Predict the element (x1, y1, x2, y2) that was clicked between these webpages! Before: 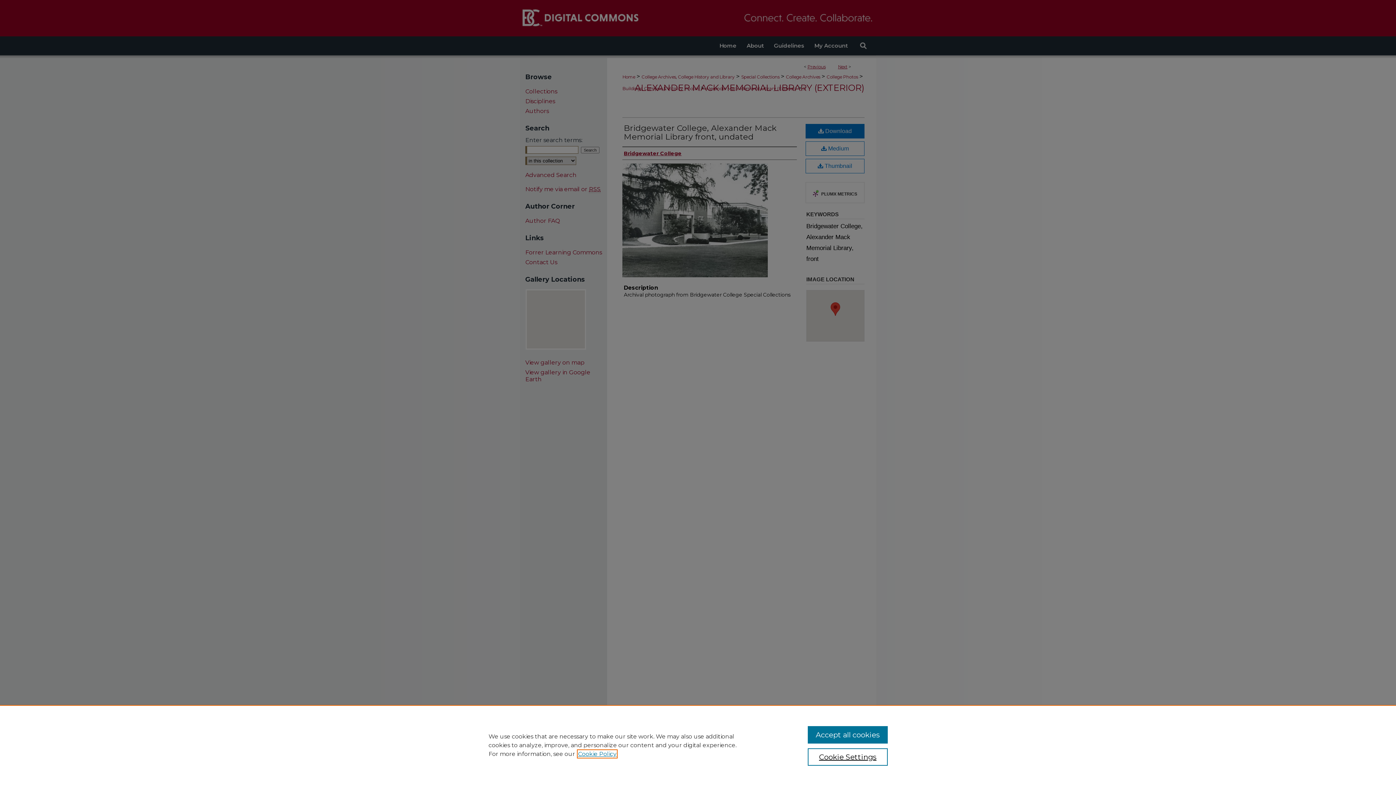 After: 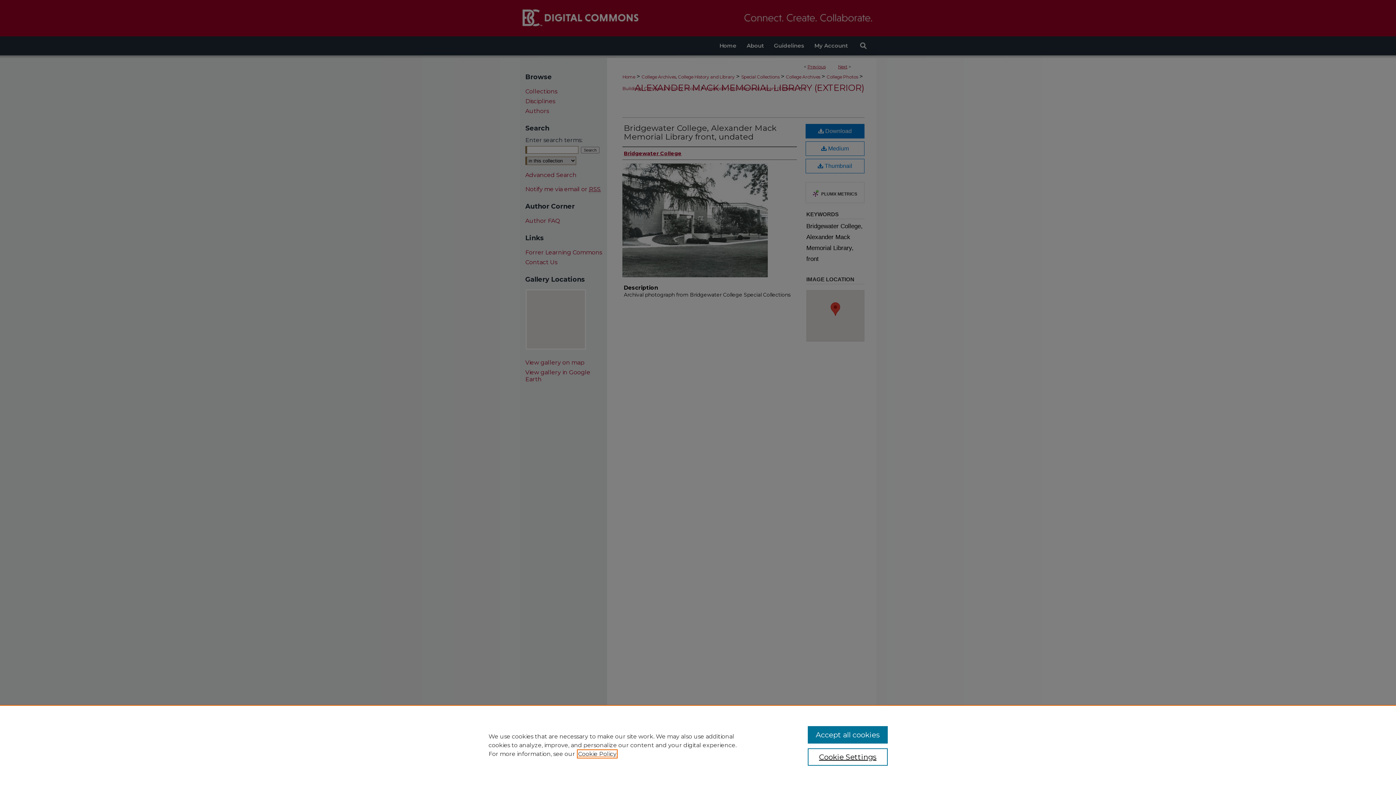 Action: label: , opens in a new tab bbox: (578, 750, 616, 757)